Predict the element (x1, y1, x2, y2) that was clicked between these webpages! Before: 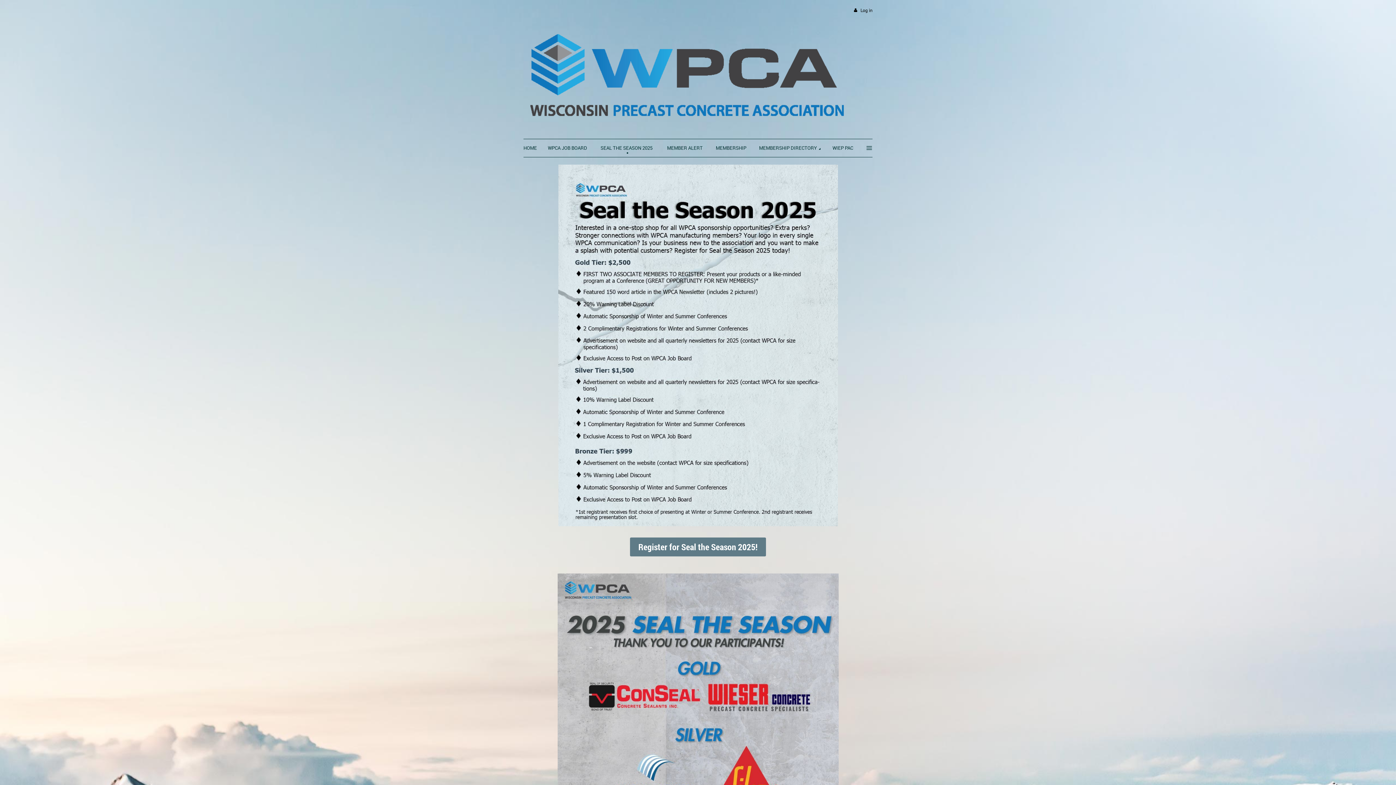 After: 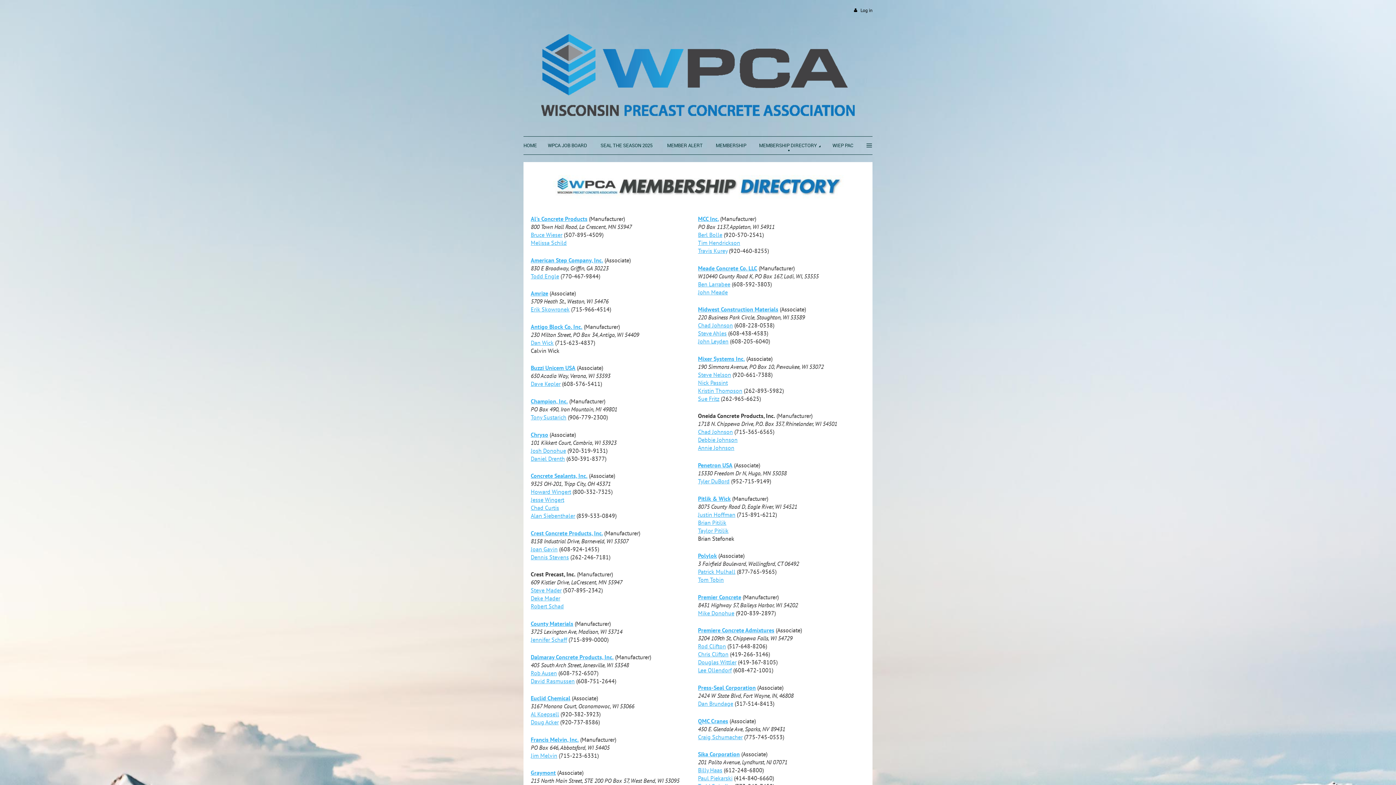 Action: label: MEMBERSHIP DIRECTORY bbox: (759, 139, 825, 154)